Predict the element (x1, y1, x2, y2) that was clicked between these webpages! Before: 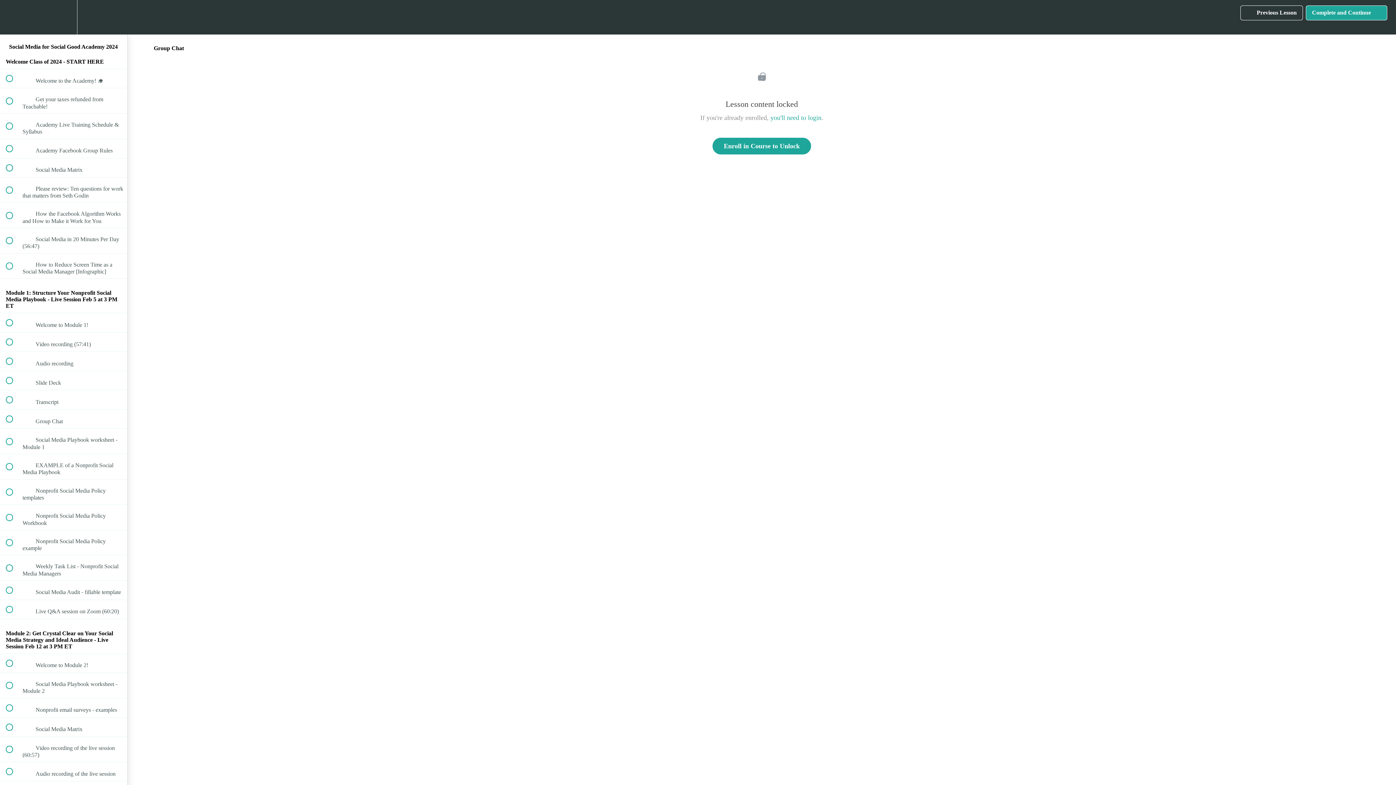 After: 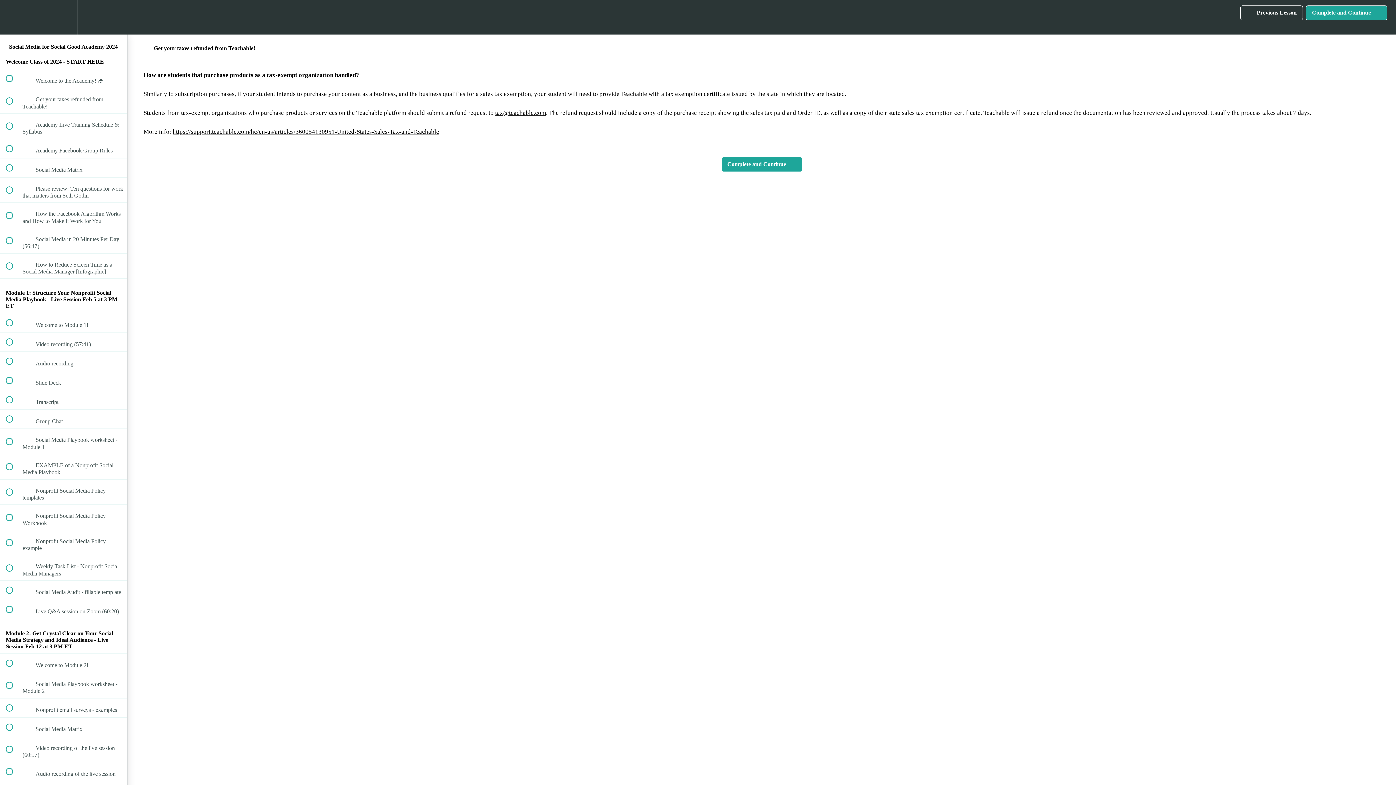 Action: label:  
 Get your taxes refunded from Teachable! bbox: (0, 88, 127, 113)